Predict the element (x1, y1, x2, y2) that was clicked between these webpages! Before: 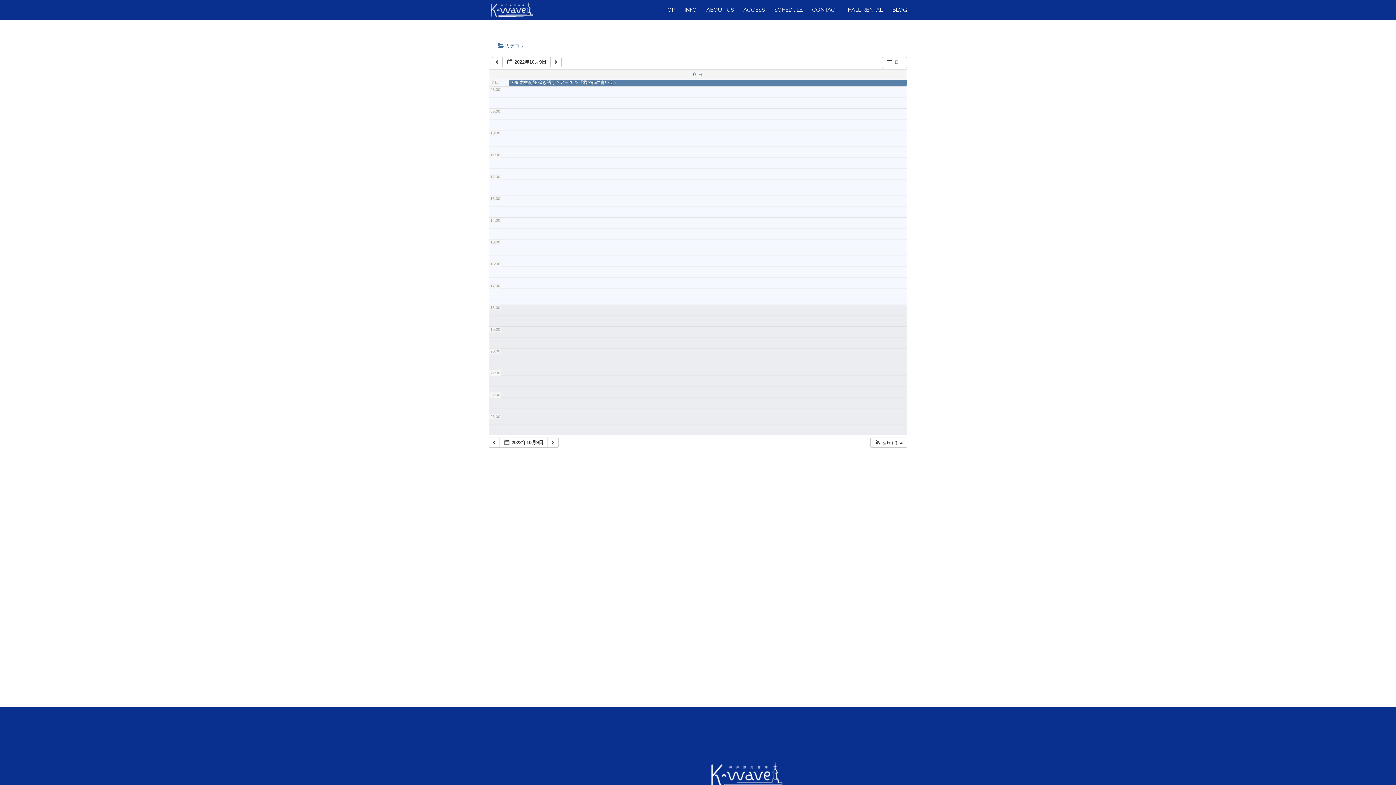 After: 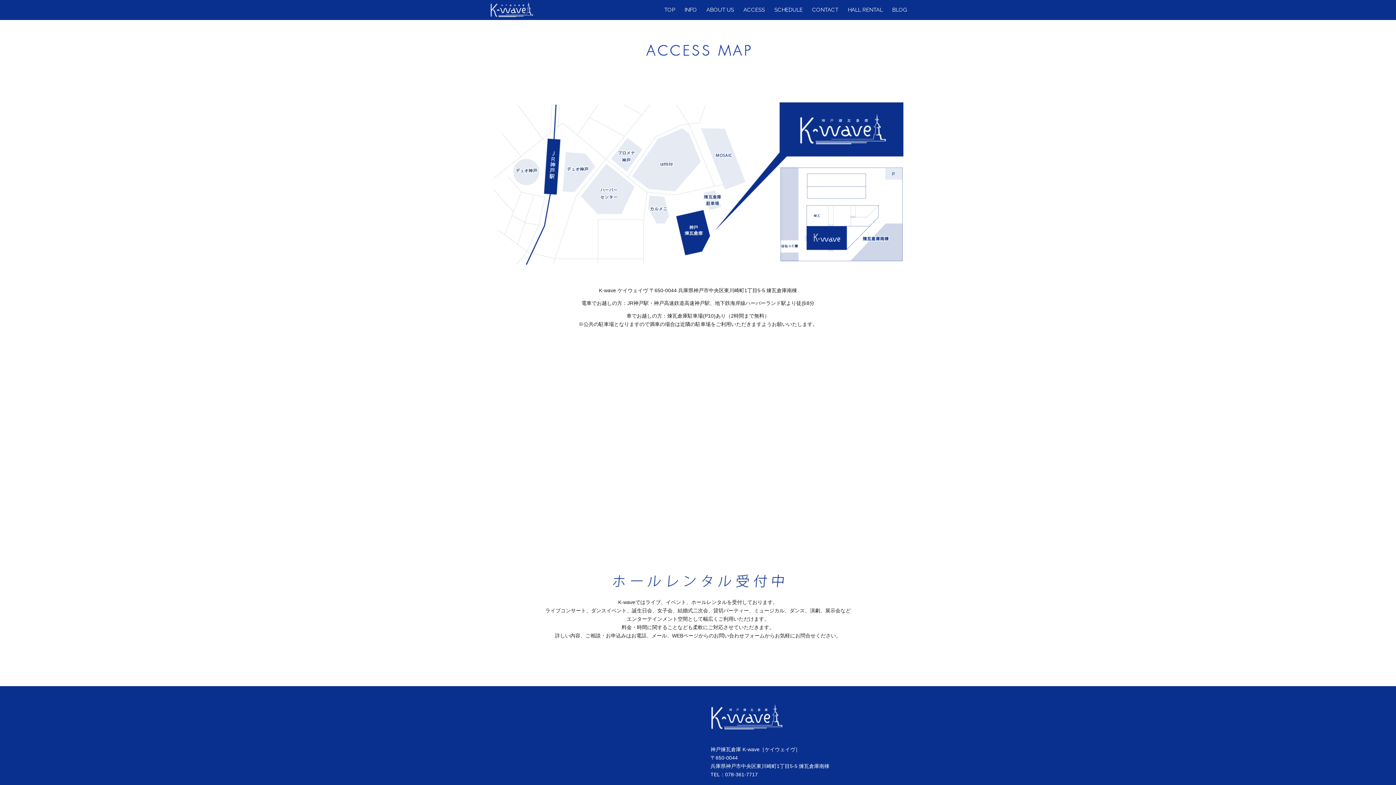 Action: bbox: (738, 0, 769, 20) label: ACCESS